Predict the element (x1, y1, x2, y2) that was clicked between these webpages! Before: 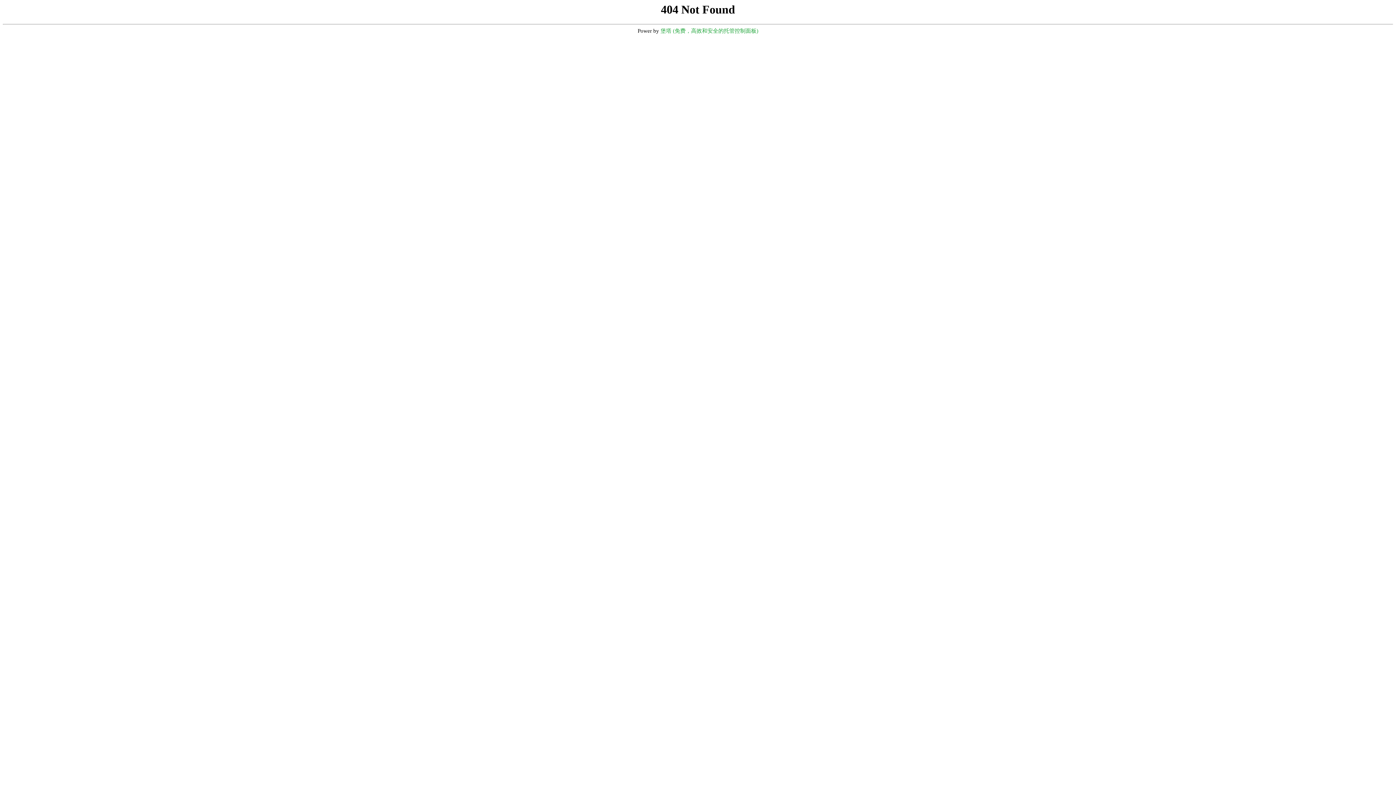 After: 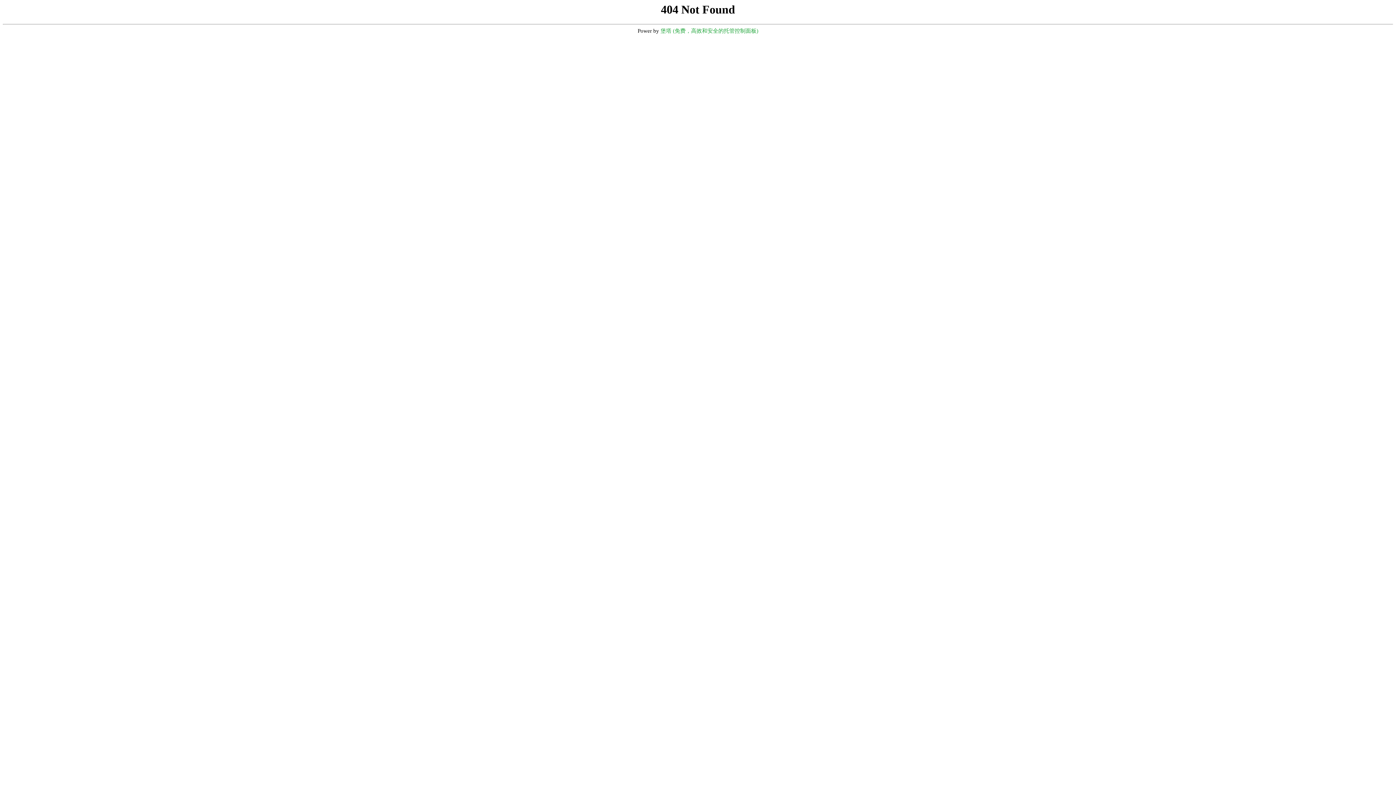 Action: label: 堡塔 (免费，高效和安全的托管控制面板) bbox: (660, 28, 758, 33)